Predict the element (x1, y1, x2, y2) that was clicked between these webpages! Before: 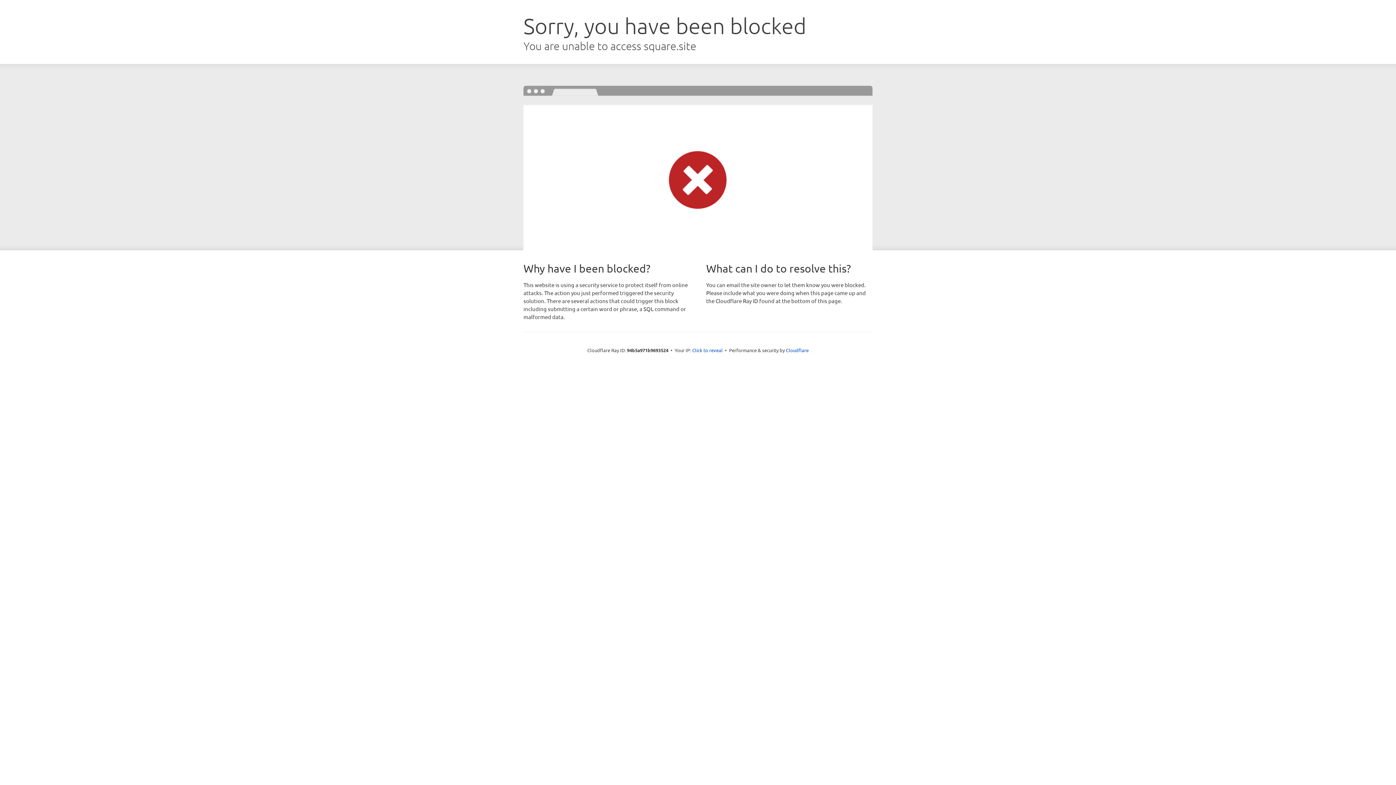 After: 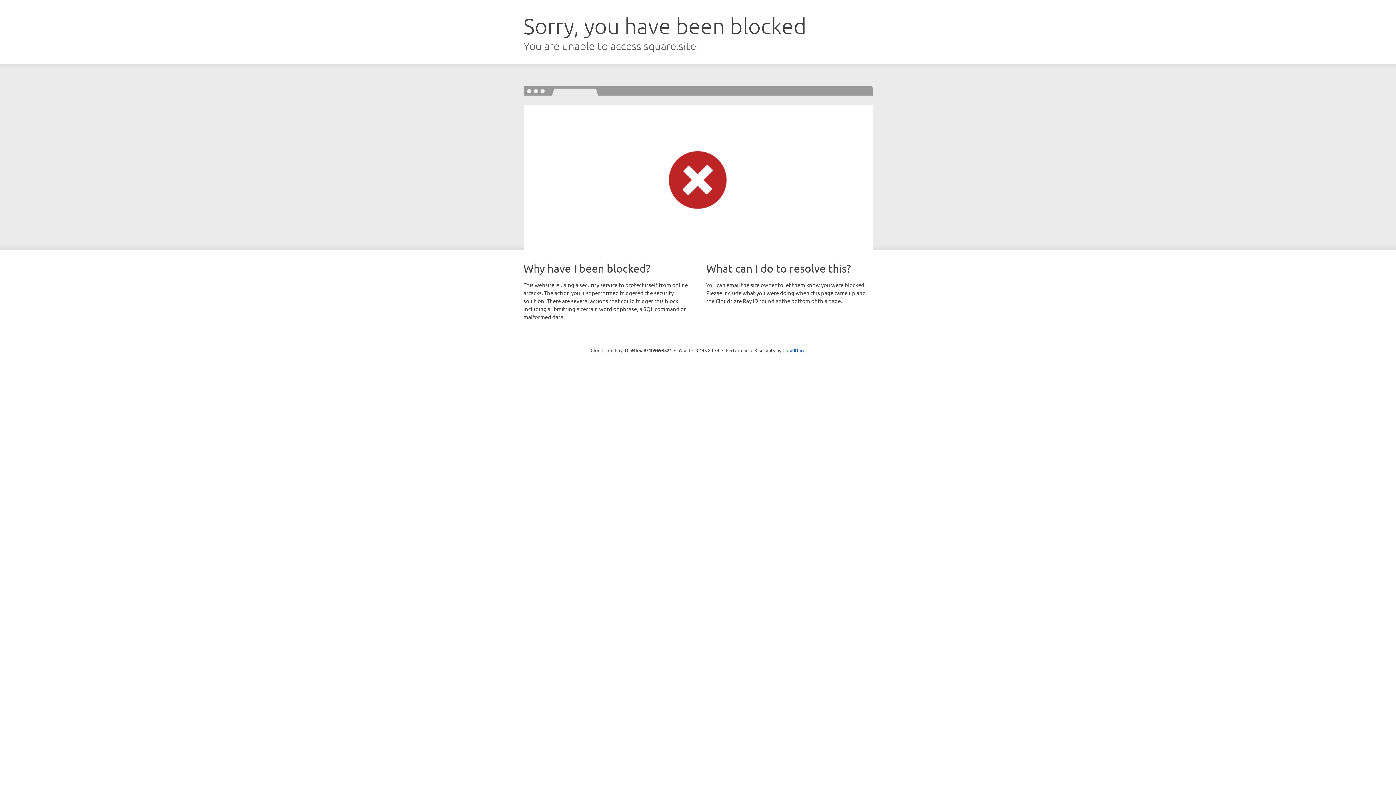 Action: bbox: (692, 346, 722, 353) label: Click to reveal